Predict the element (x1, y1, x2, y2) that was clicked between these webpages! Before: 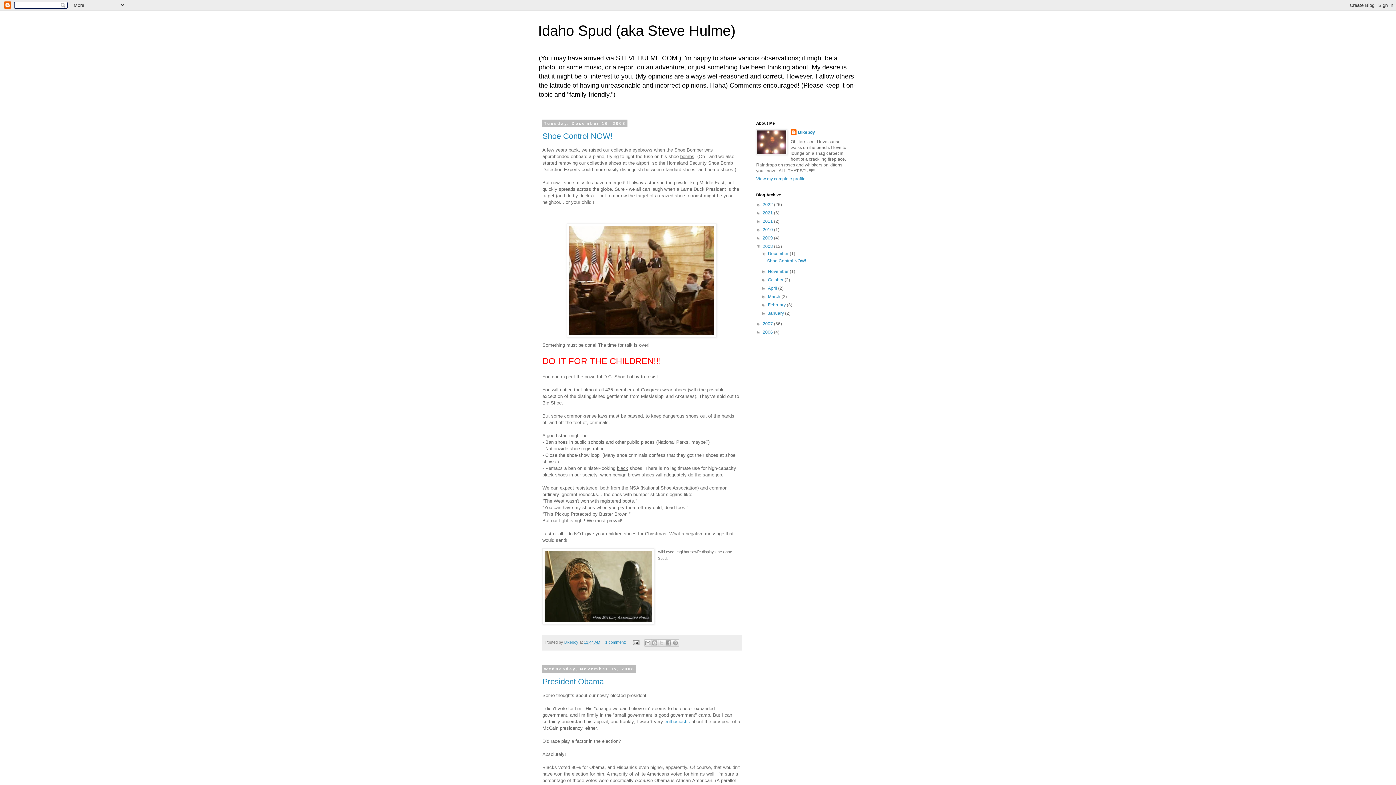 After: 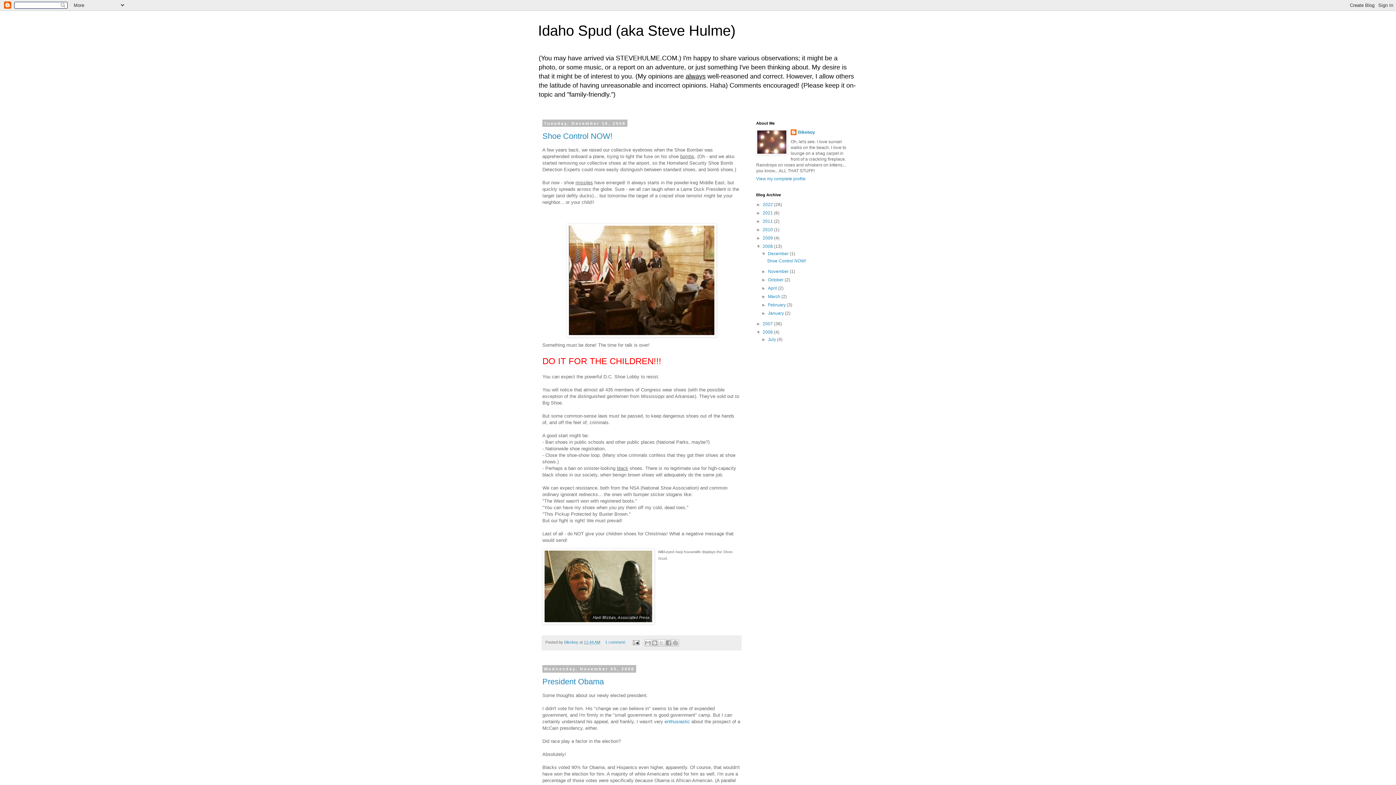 Action: bbox: (756, 329, 762, 334) label: ►  